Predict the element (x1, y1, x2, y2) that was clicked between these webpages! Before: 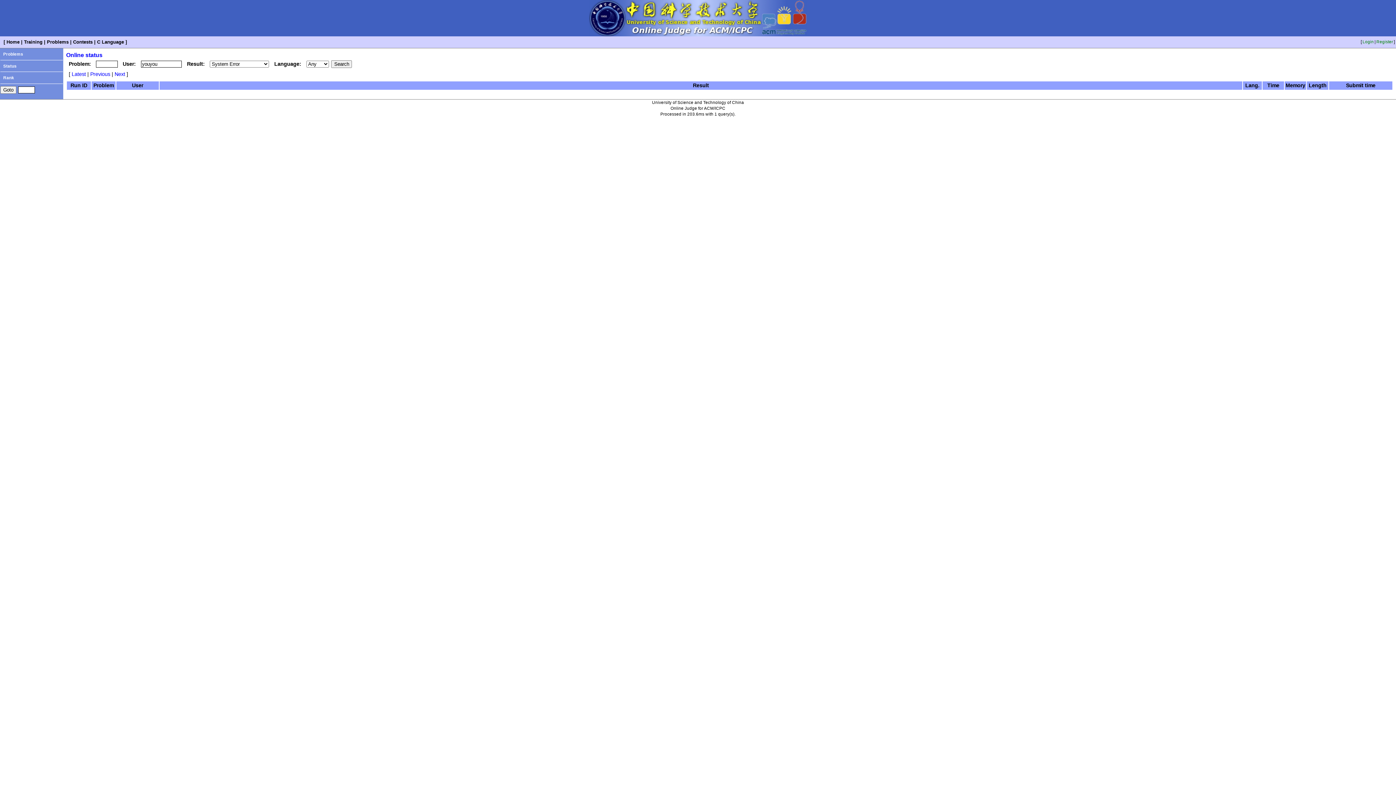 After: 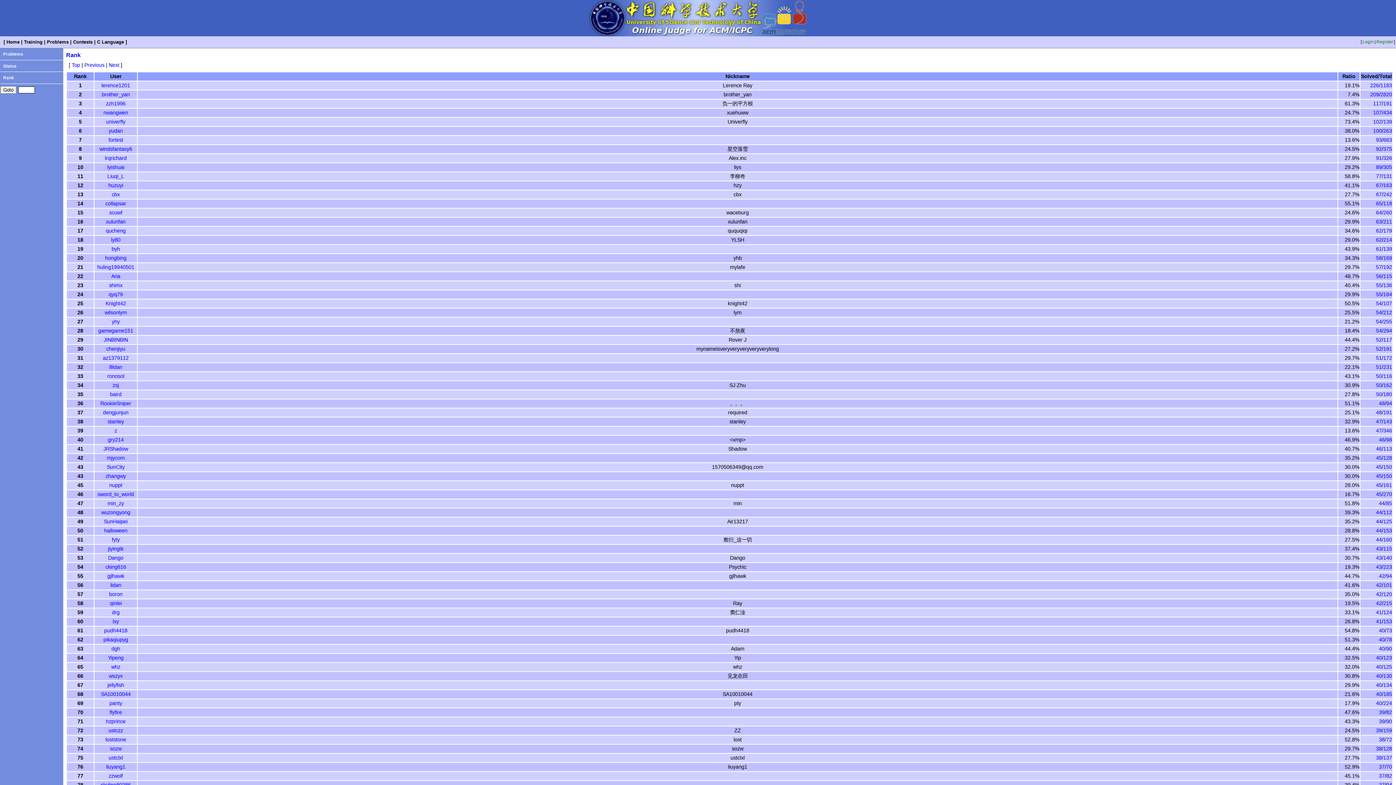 Action: label: Rank bbox: (0, 72, 17, 82)